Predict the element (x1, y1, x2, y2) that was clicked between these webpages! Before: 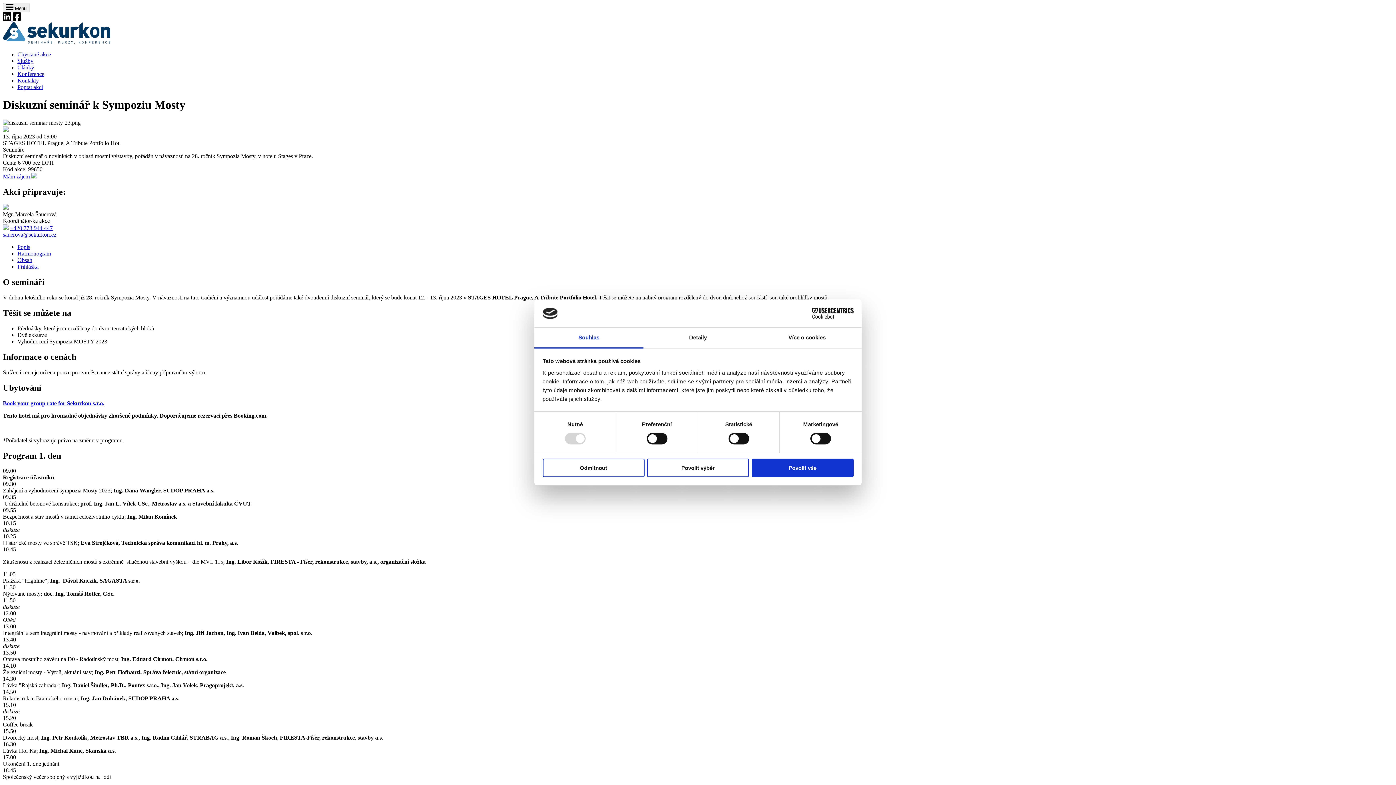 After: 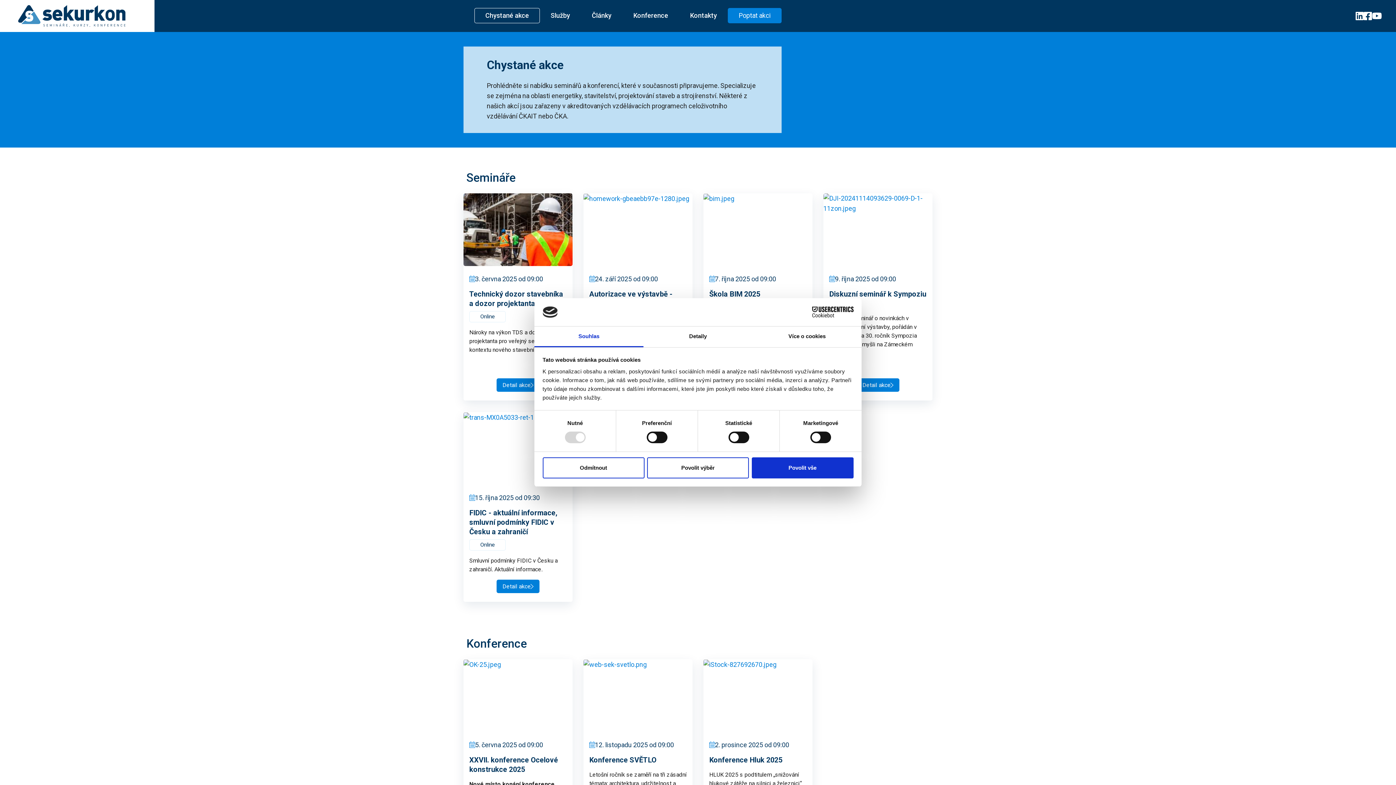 Action: label: Chystané akce bbox: (17, 51, 50, 57)